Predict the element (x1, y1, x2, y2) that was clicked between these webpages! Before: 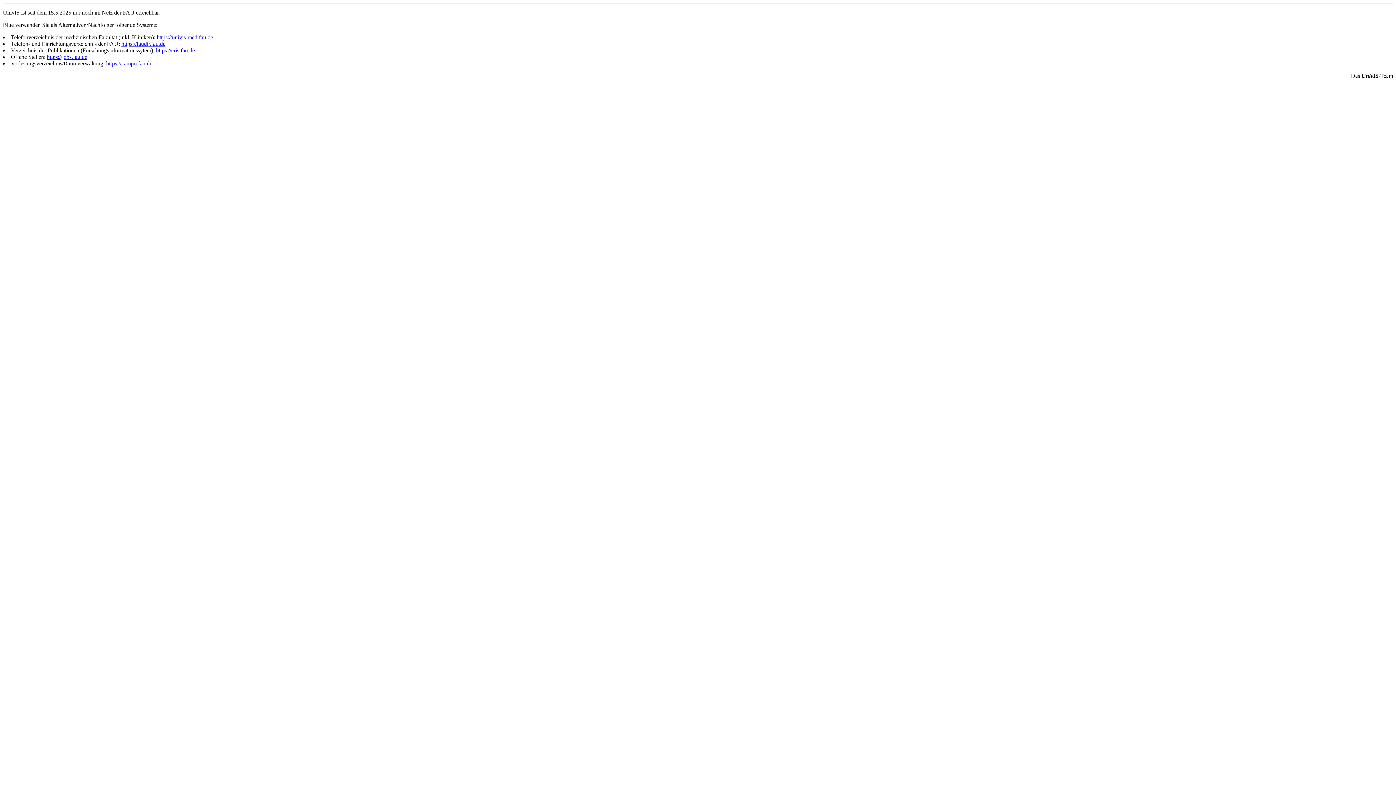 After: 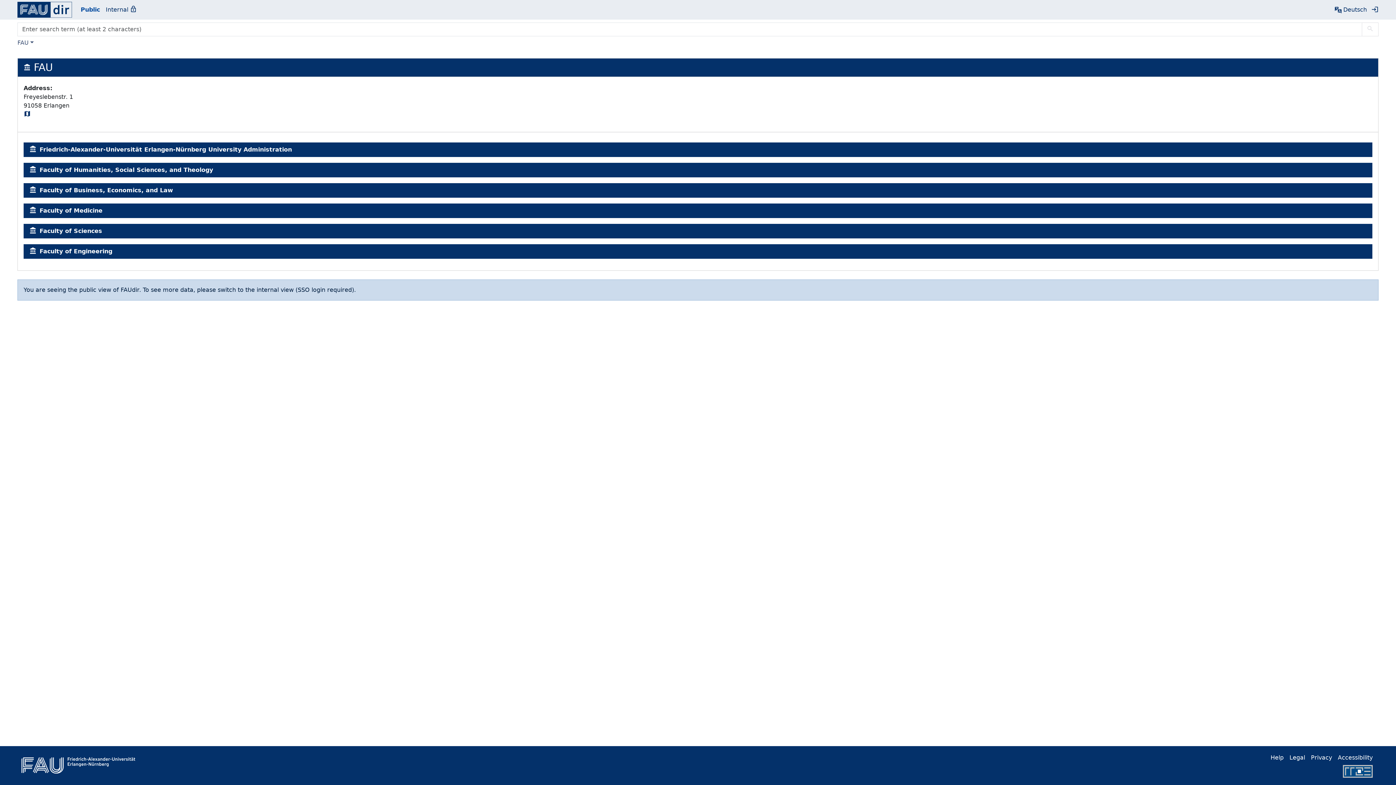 Action: bbox: (121, 40, 165, 46) label: https://faudir.fau.de